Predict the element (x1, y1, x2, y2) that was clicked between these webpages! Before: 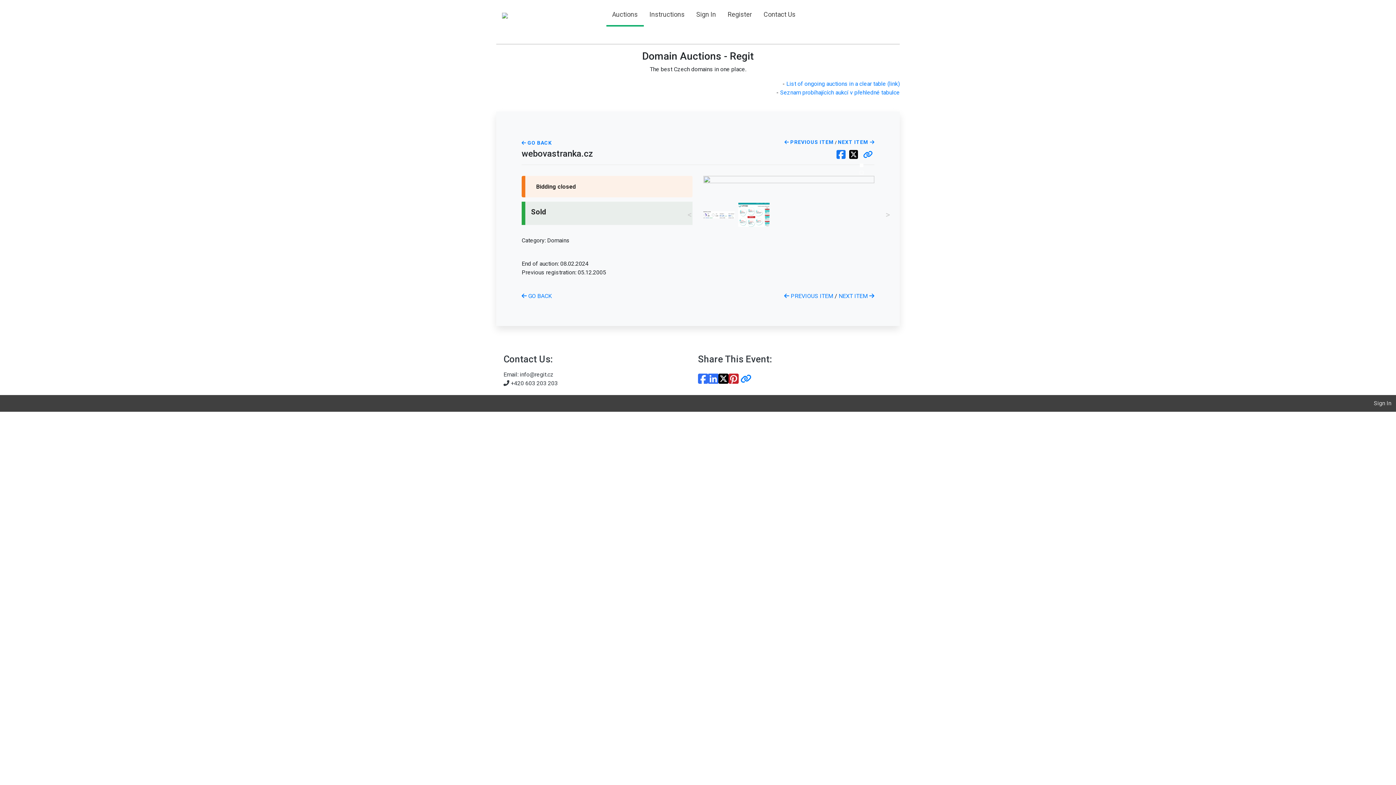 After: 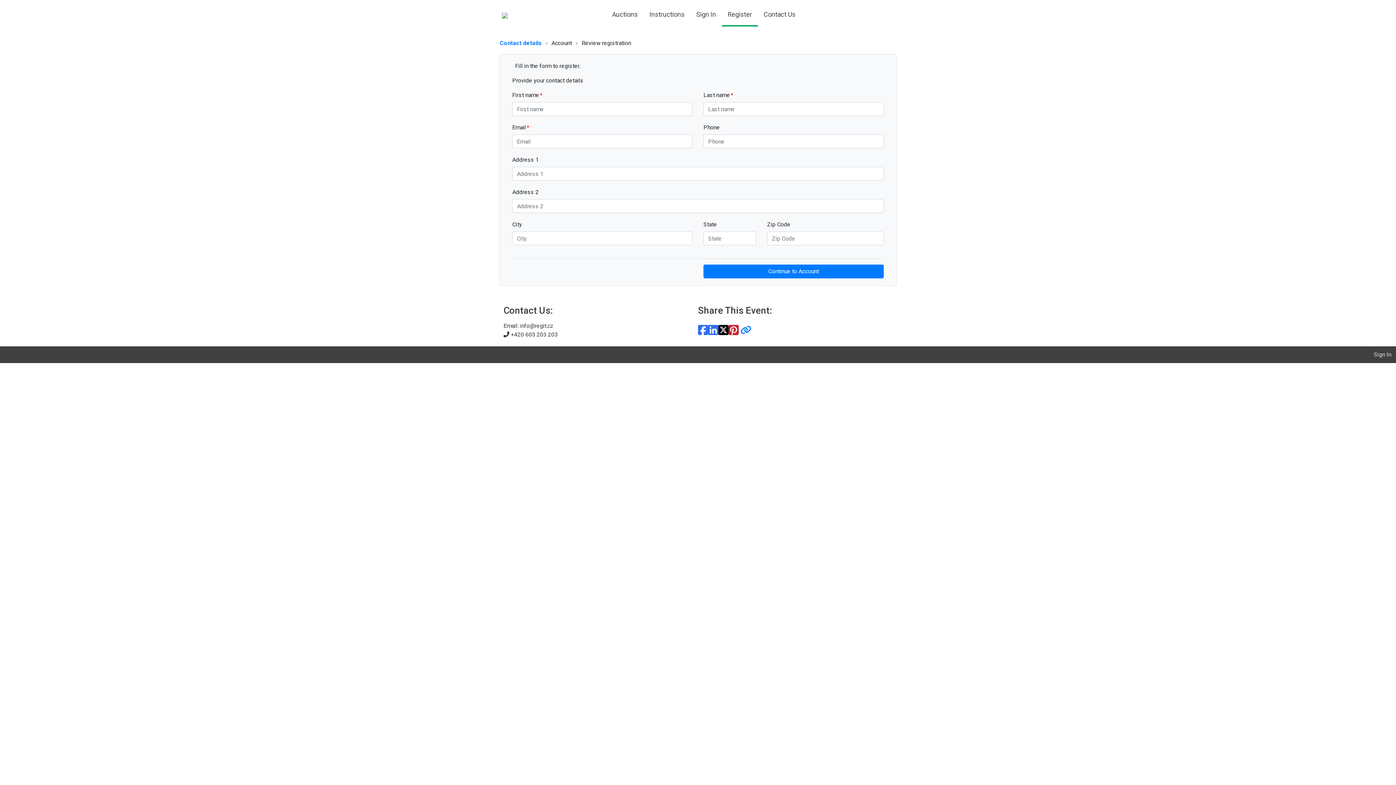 Action: bbox: (724, 6, 755, 22) label: Register